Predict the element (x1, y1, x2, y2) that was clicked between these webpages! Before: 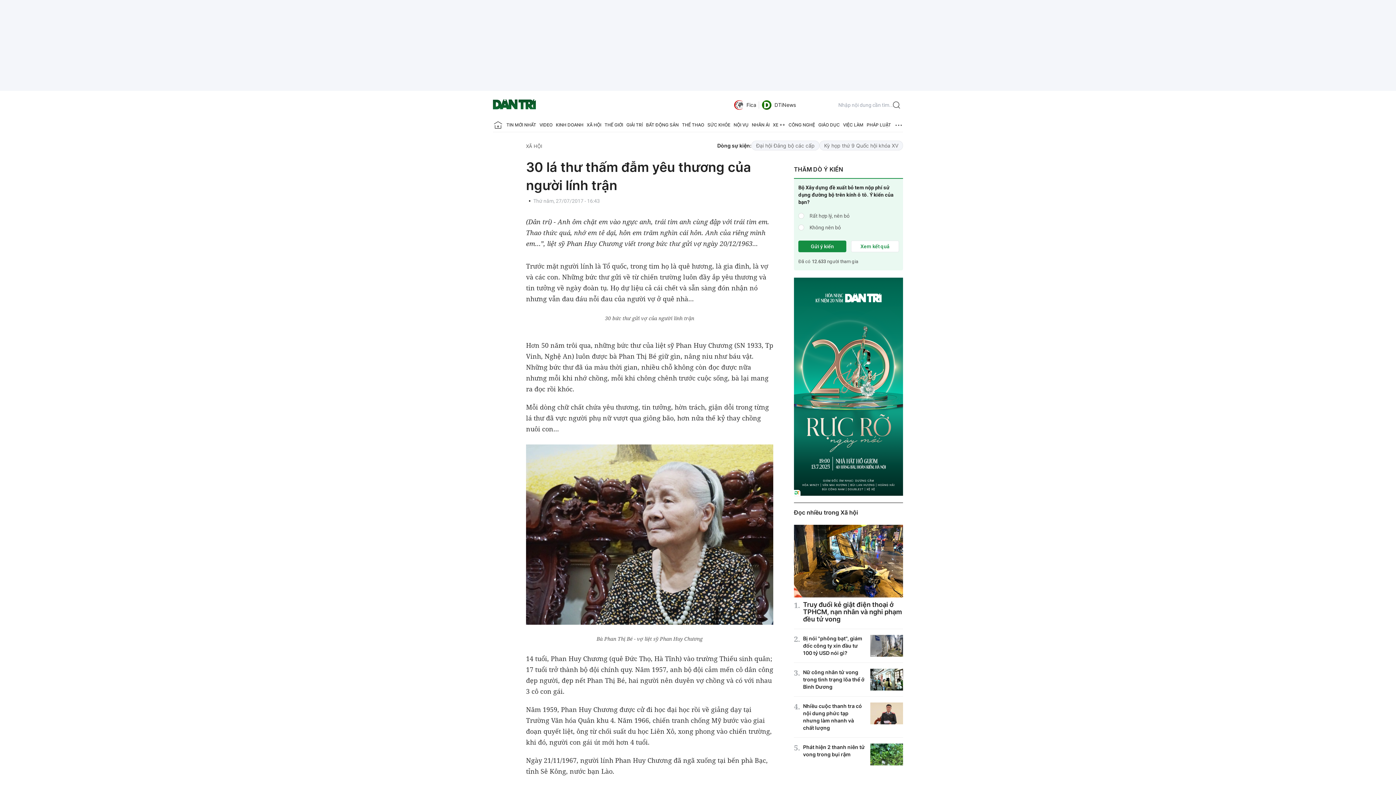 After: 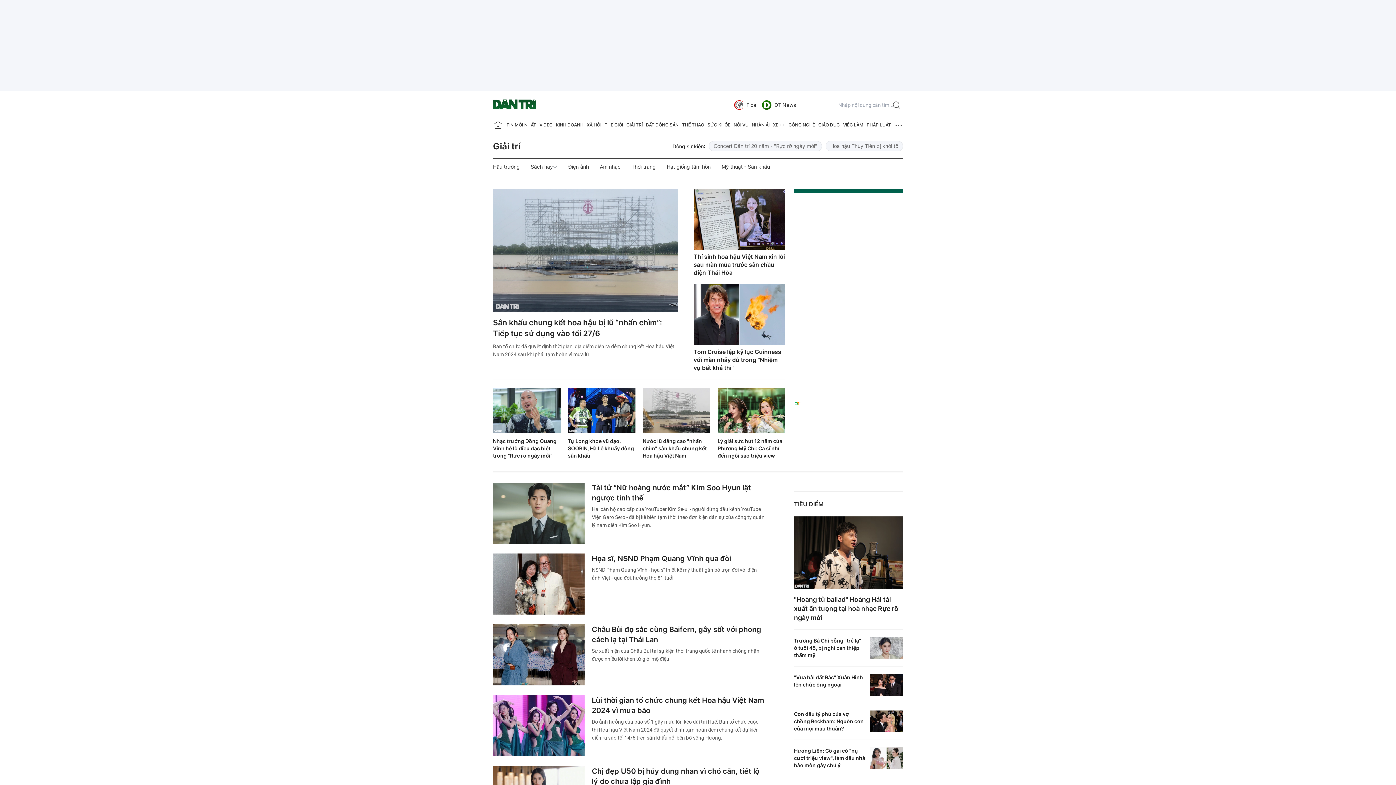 Action: label: GIẢI TRÍ bbox: (626, 118, 642, 132)